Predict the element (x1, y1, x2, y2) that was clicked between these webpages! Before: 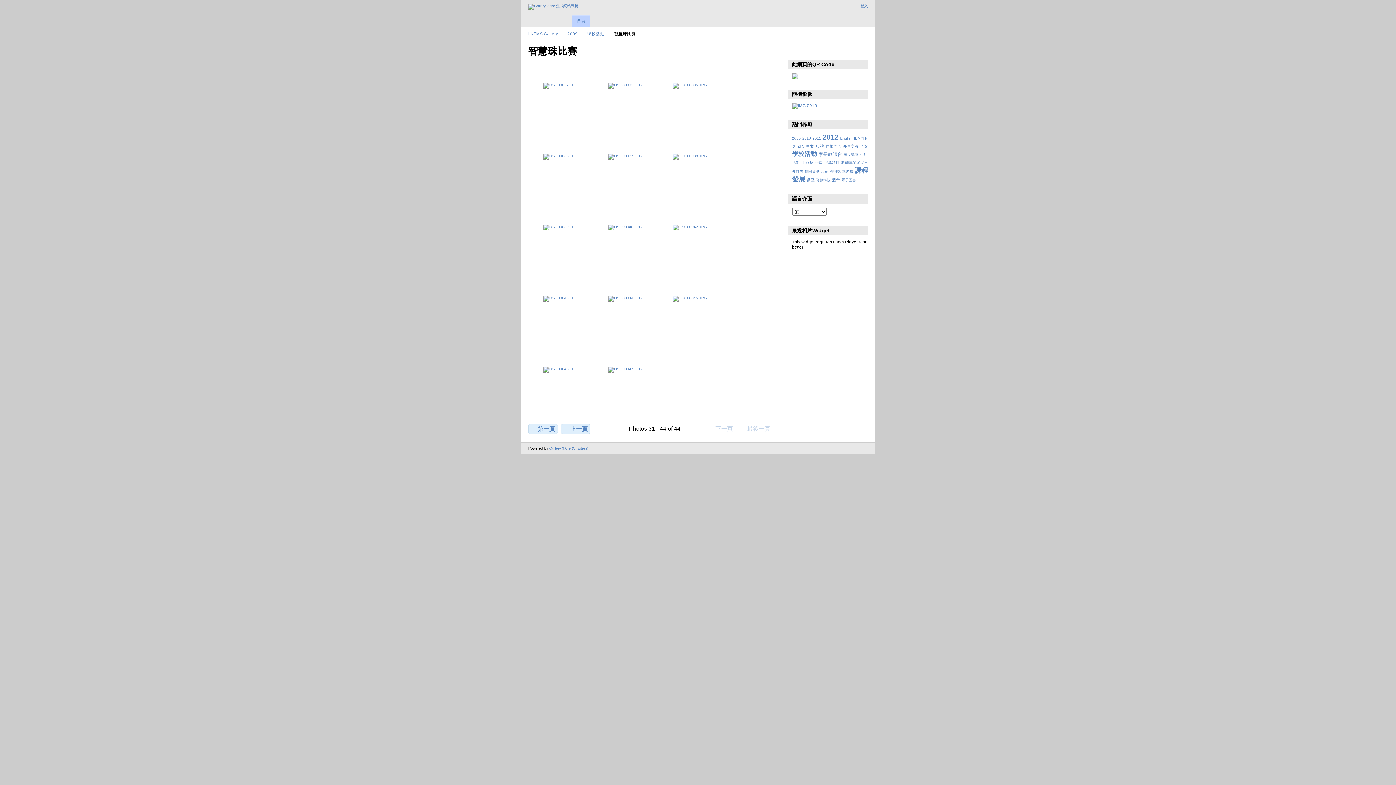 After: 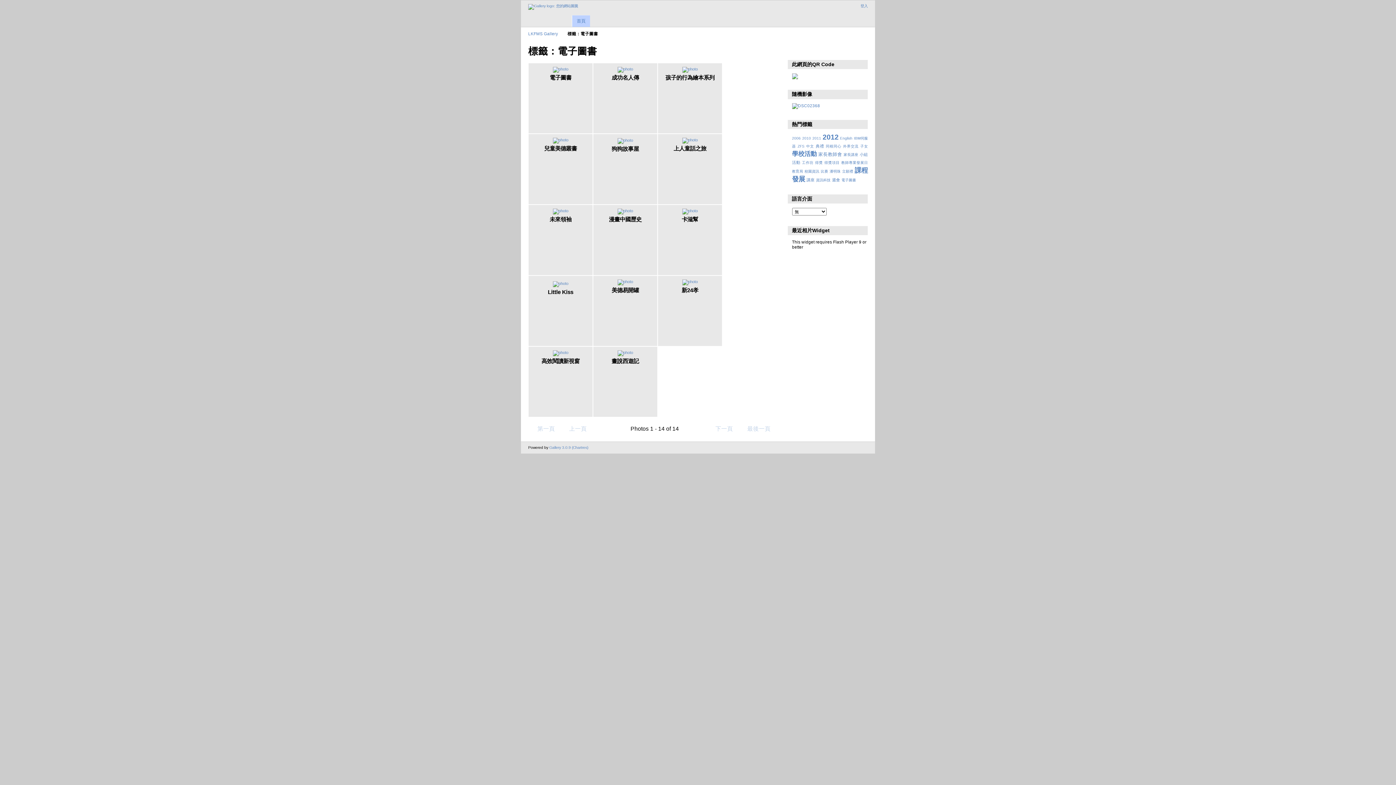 Action: bbox: (841, 178, 856, 182) label: 電子圖書